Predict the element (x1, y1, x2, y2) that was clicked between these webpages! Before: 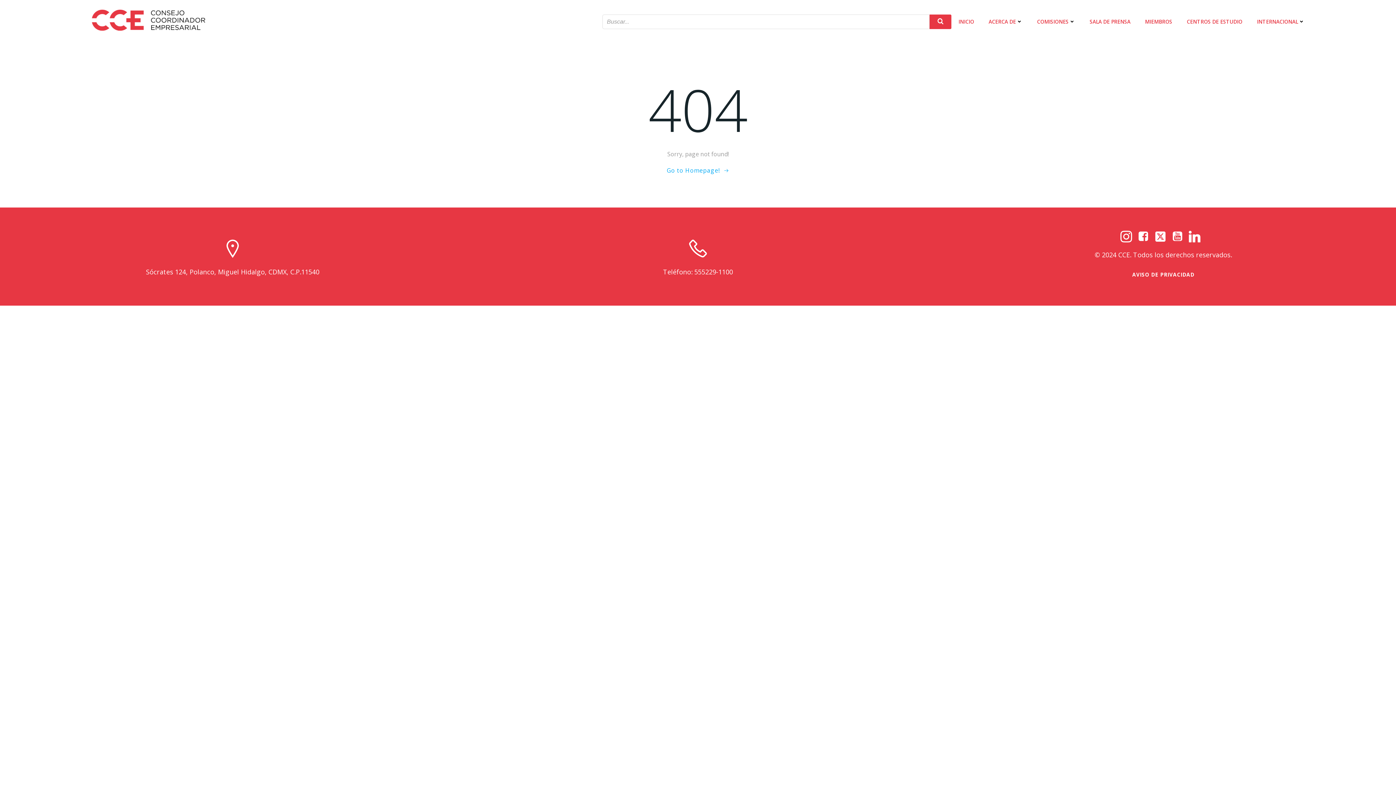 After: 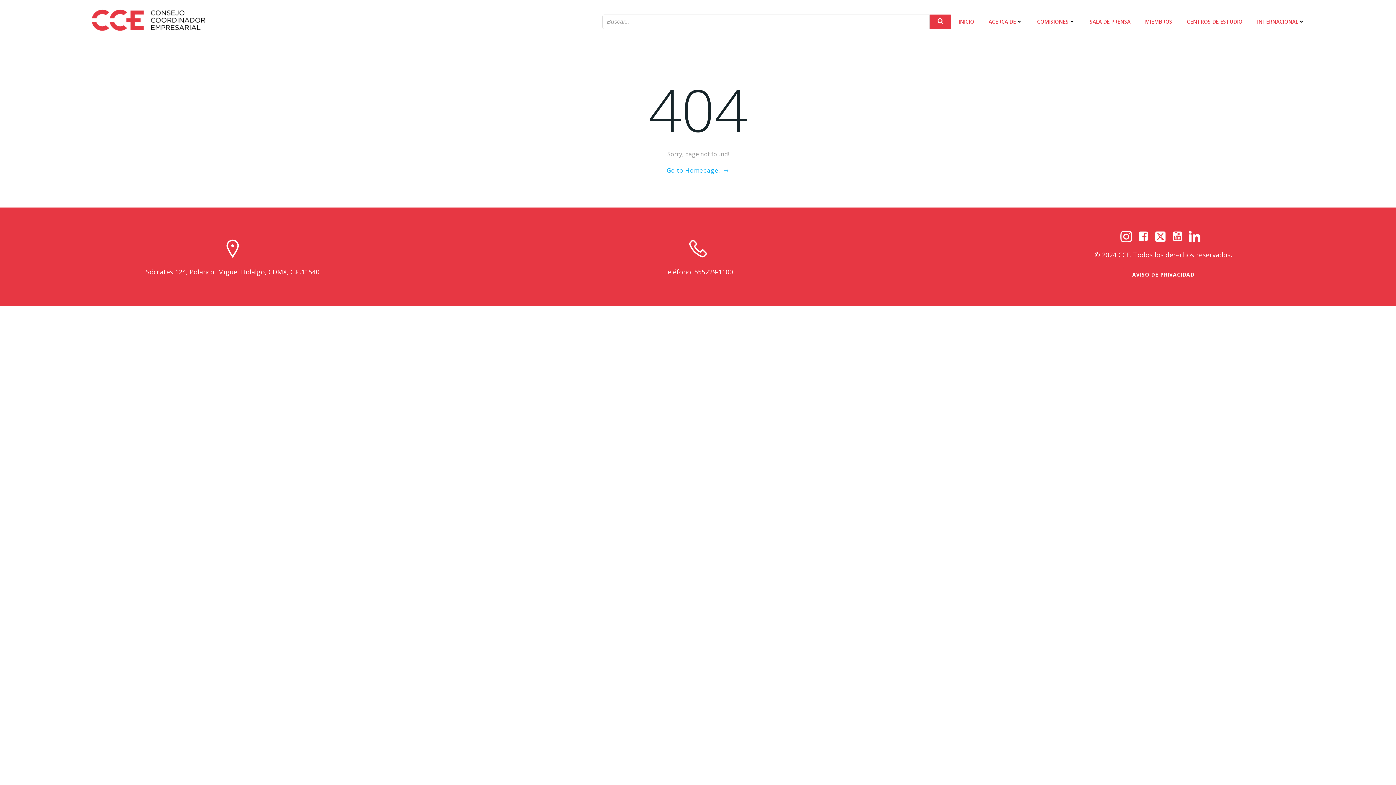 Action: label: AVISO DE PRIVACIDAD bbox: (1123, 267, 1204, 282)